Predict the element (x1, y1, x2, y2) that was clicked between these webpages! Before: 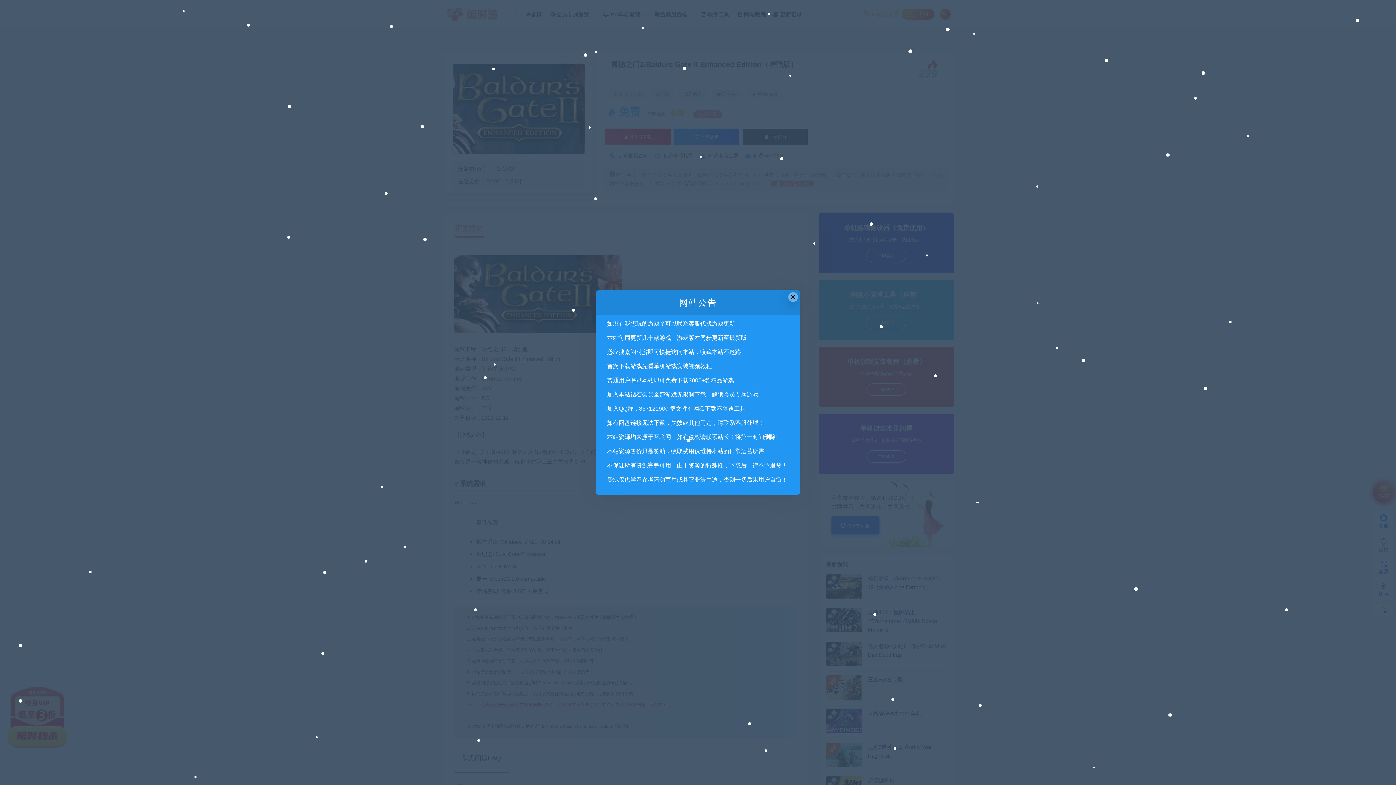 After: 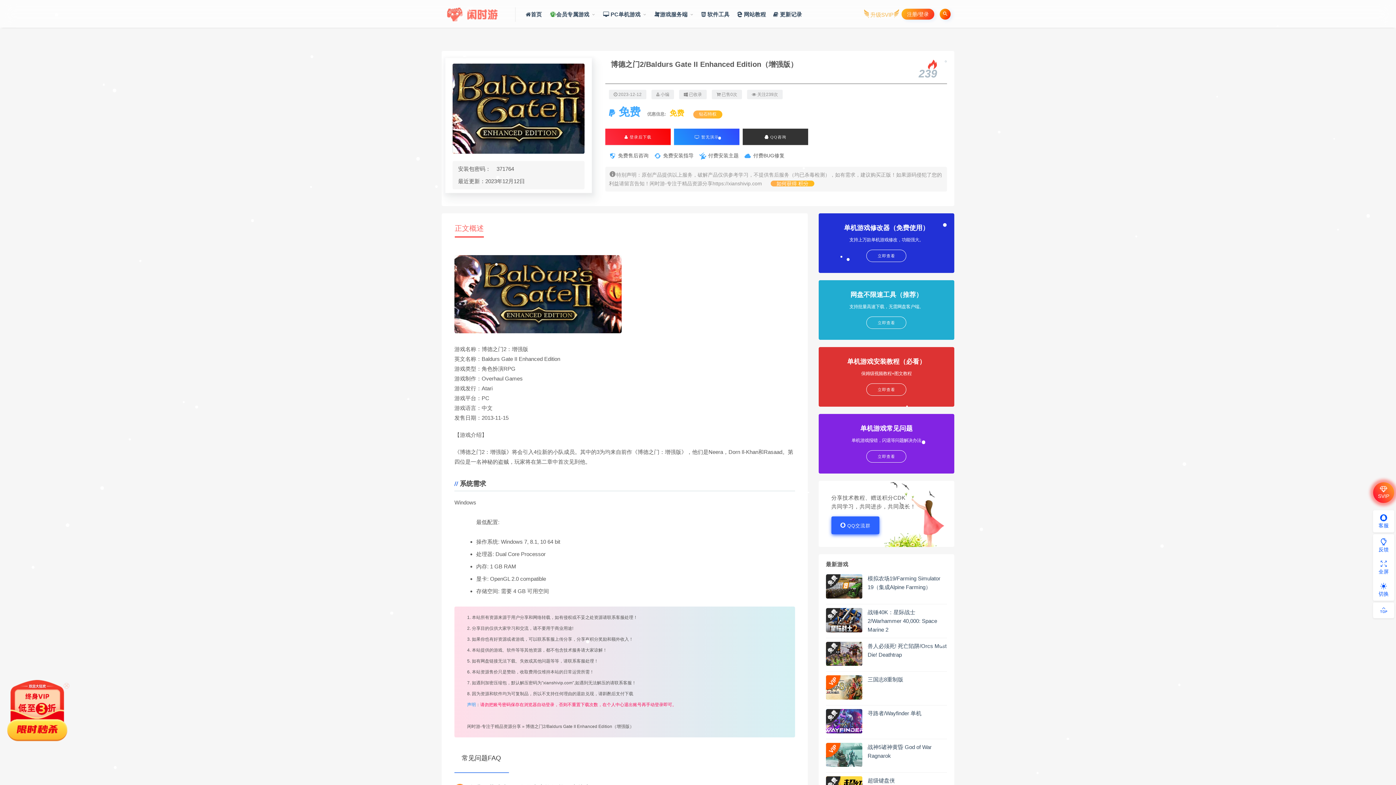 Action: bbox: (788, 292, 798, 302) label: Close this dialog